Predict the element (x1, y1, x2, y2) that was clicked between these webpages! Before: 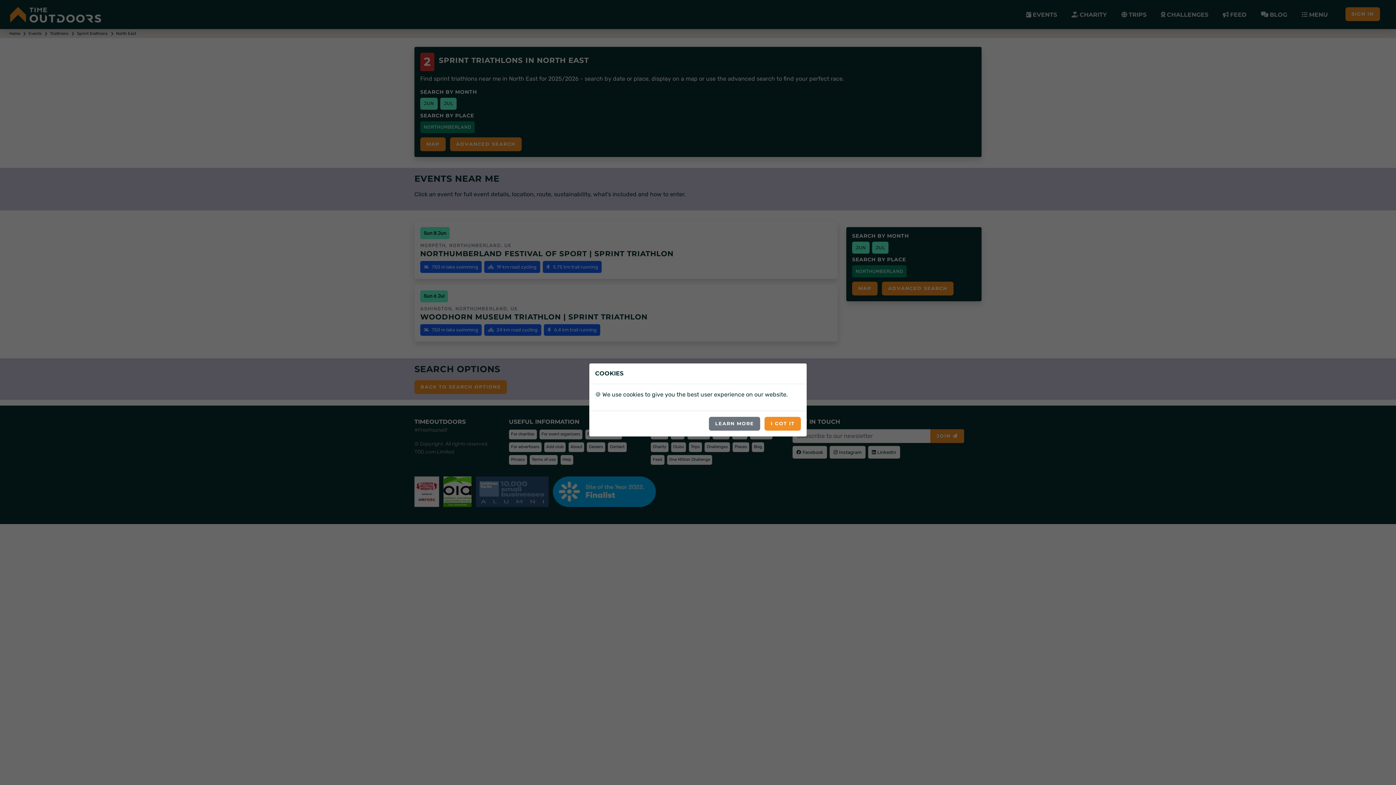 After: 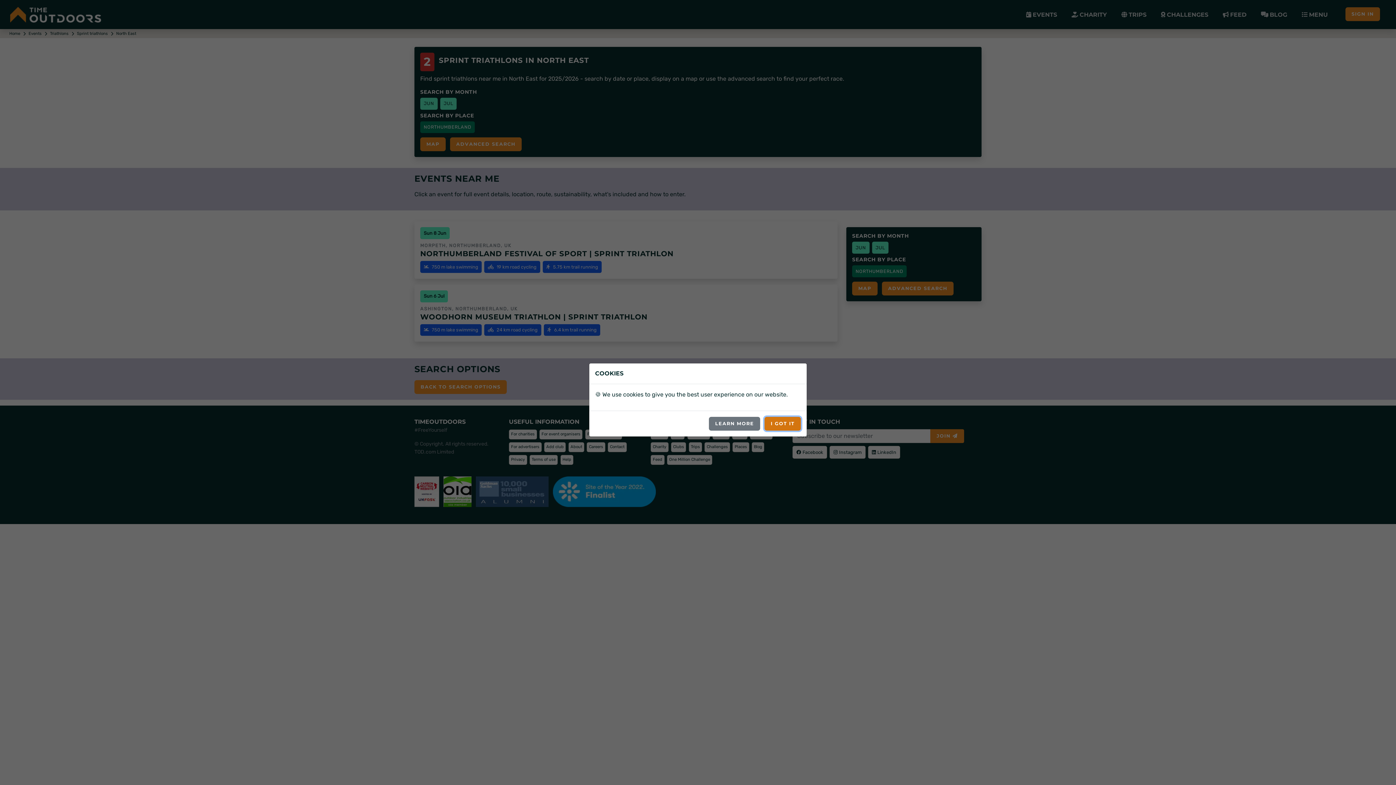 Action: bbox: (764, 416, 801, 430) label: I GOT IT